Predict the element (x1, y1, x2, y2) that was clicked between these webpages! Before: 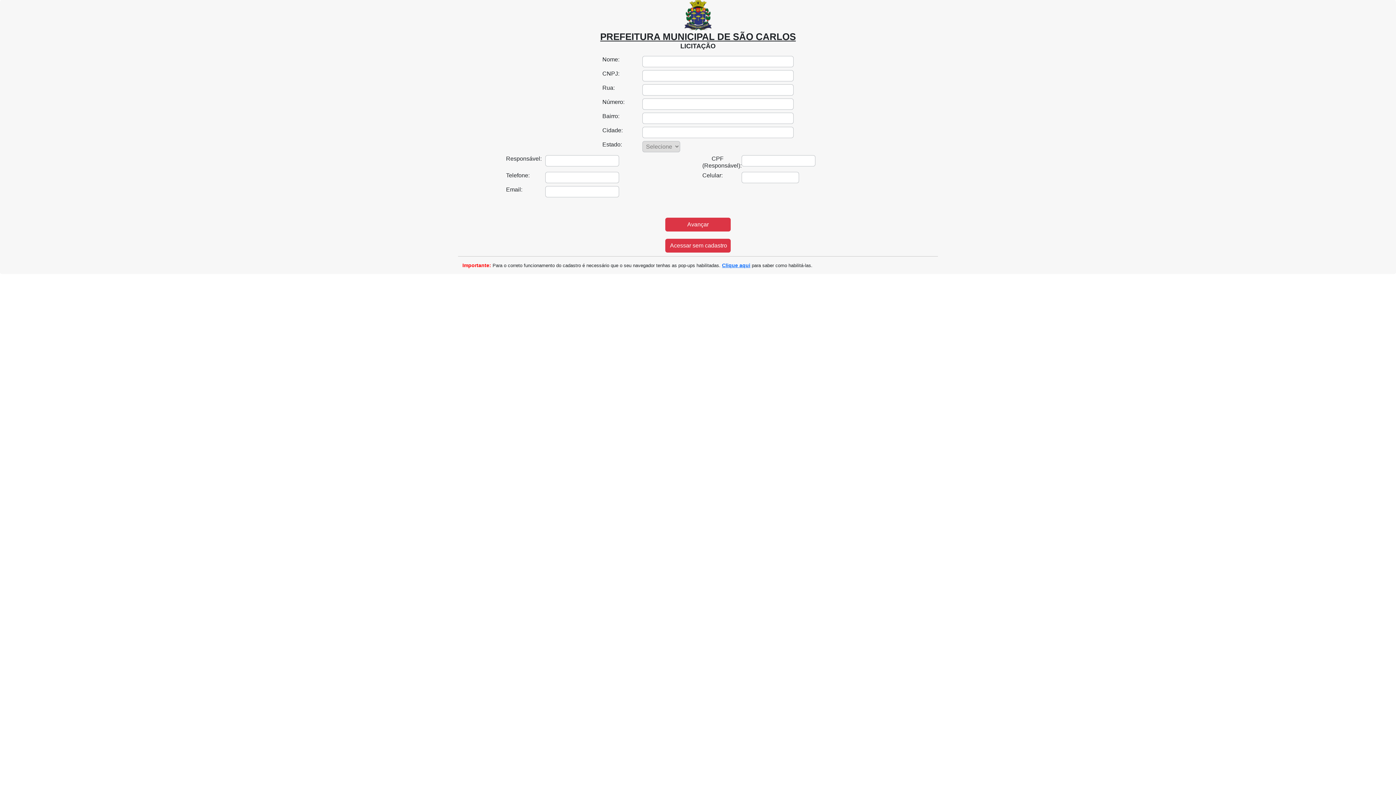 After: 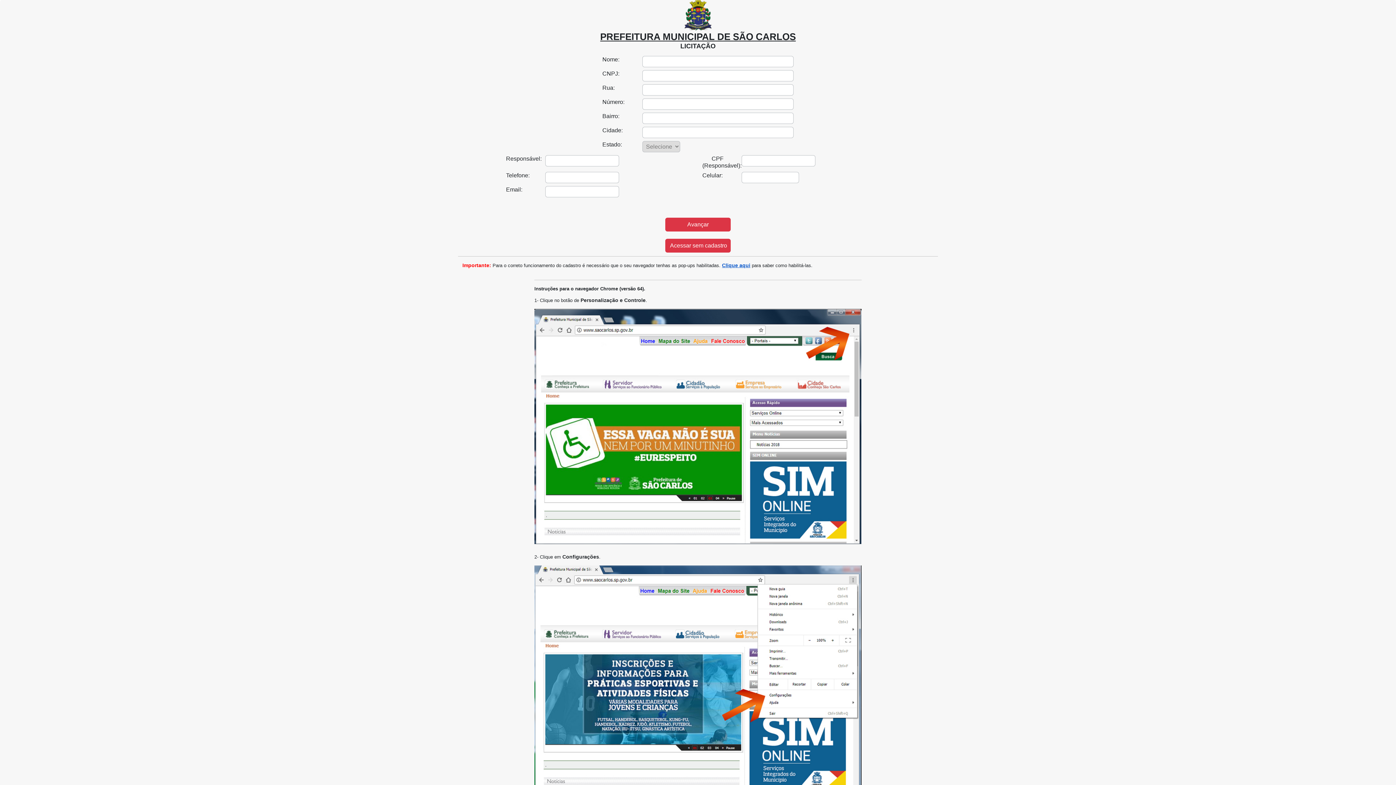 Action: bbox: (722, 262, 750, 268) label: Clique aqui